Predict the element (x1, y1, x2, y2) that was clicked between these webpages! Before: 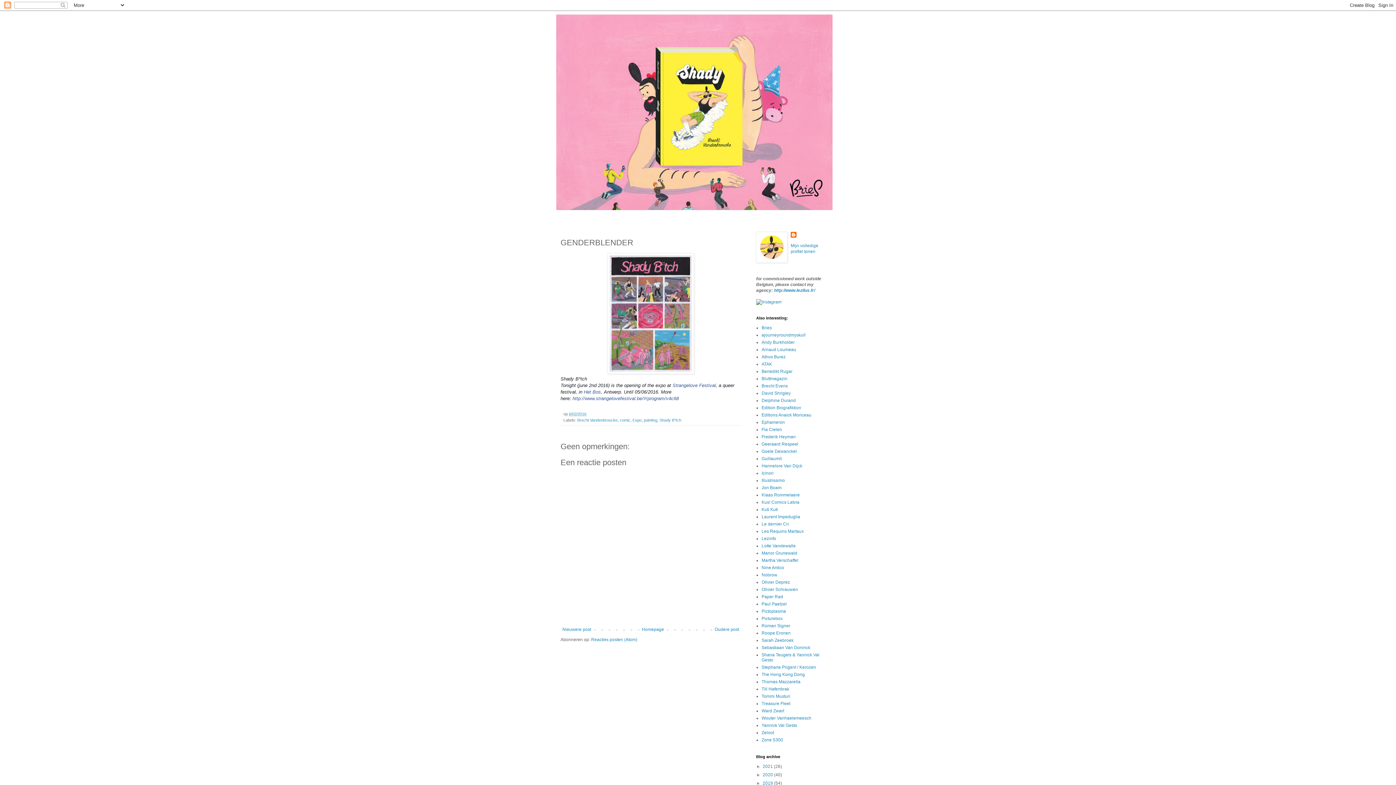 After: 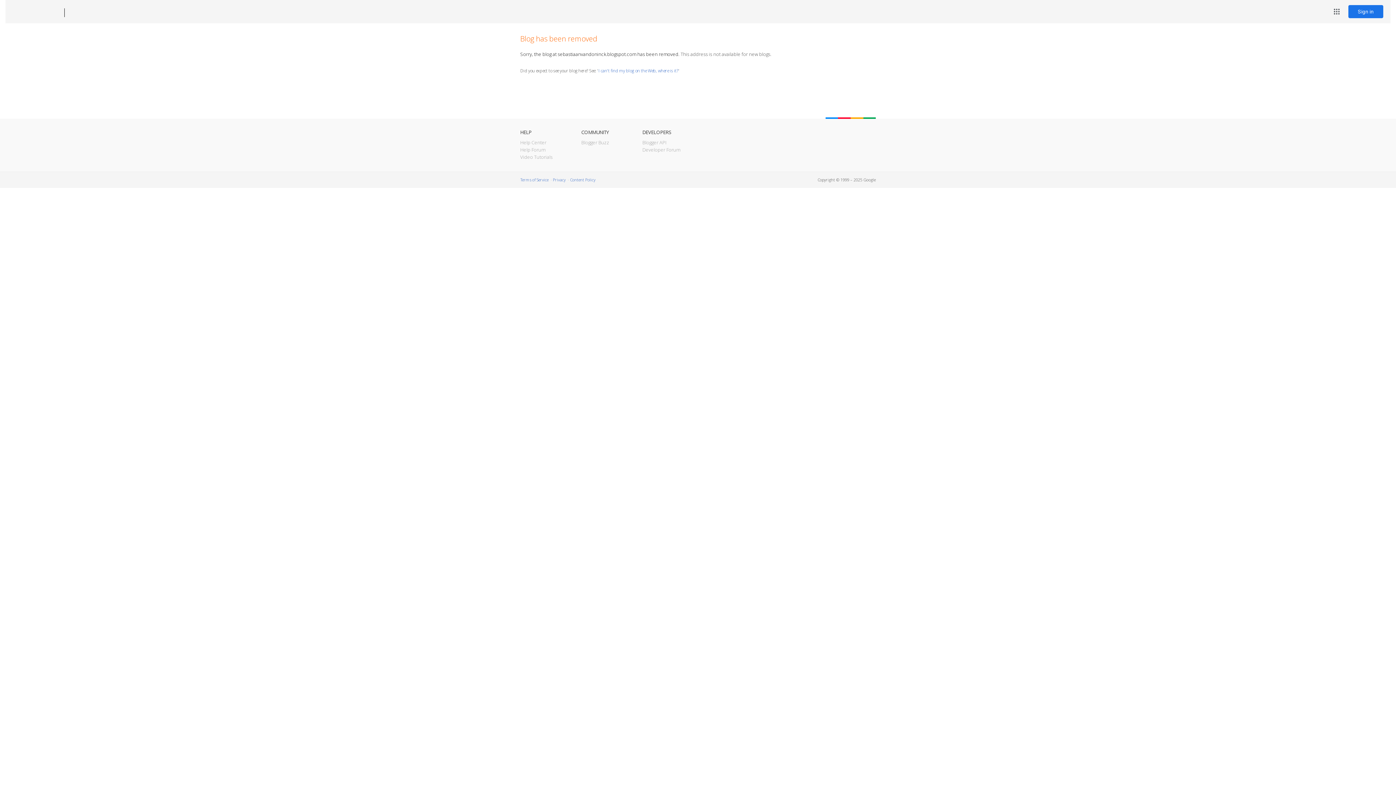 Action: bbox: (761, 645, 810, 650) label: Sebastiaan Van Doninck